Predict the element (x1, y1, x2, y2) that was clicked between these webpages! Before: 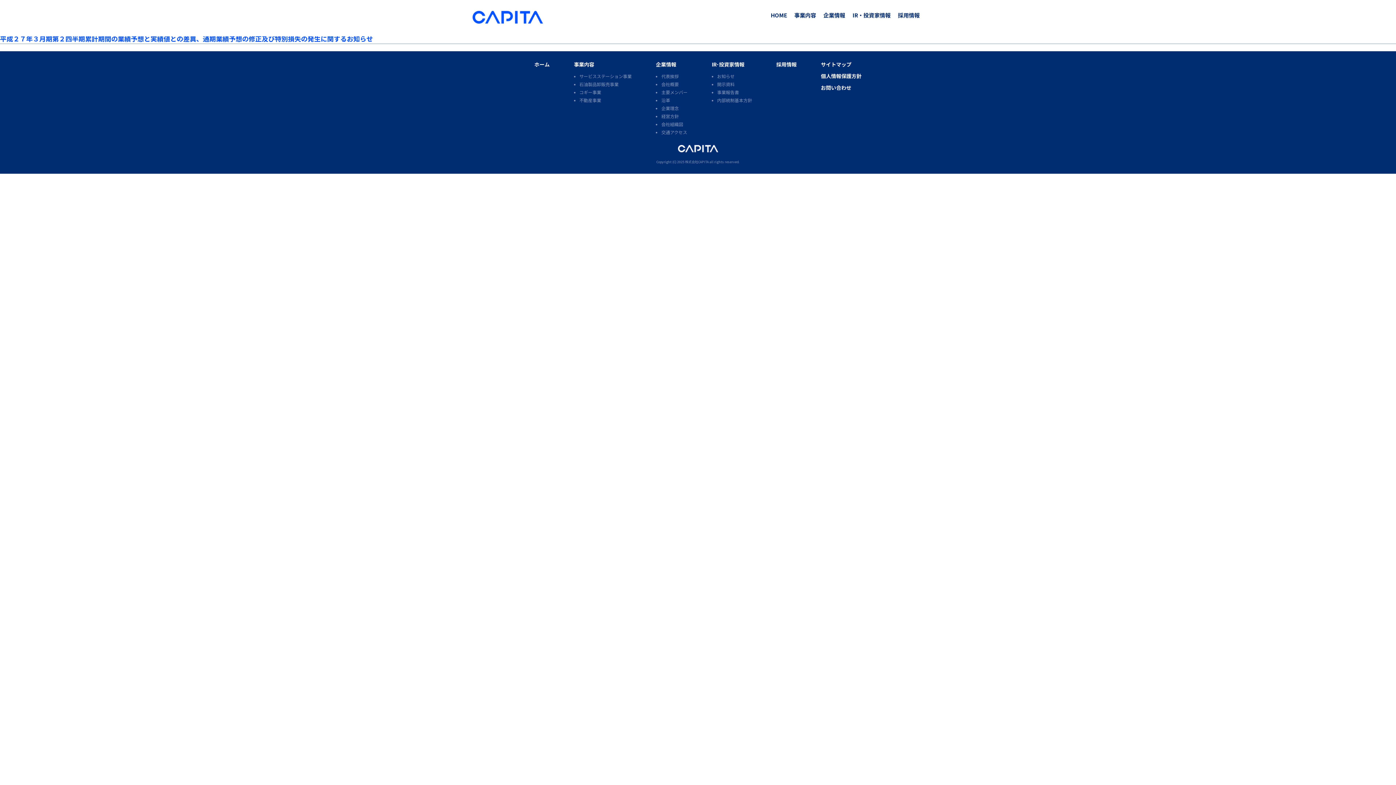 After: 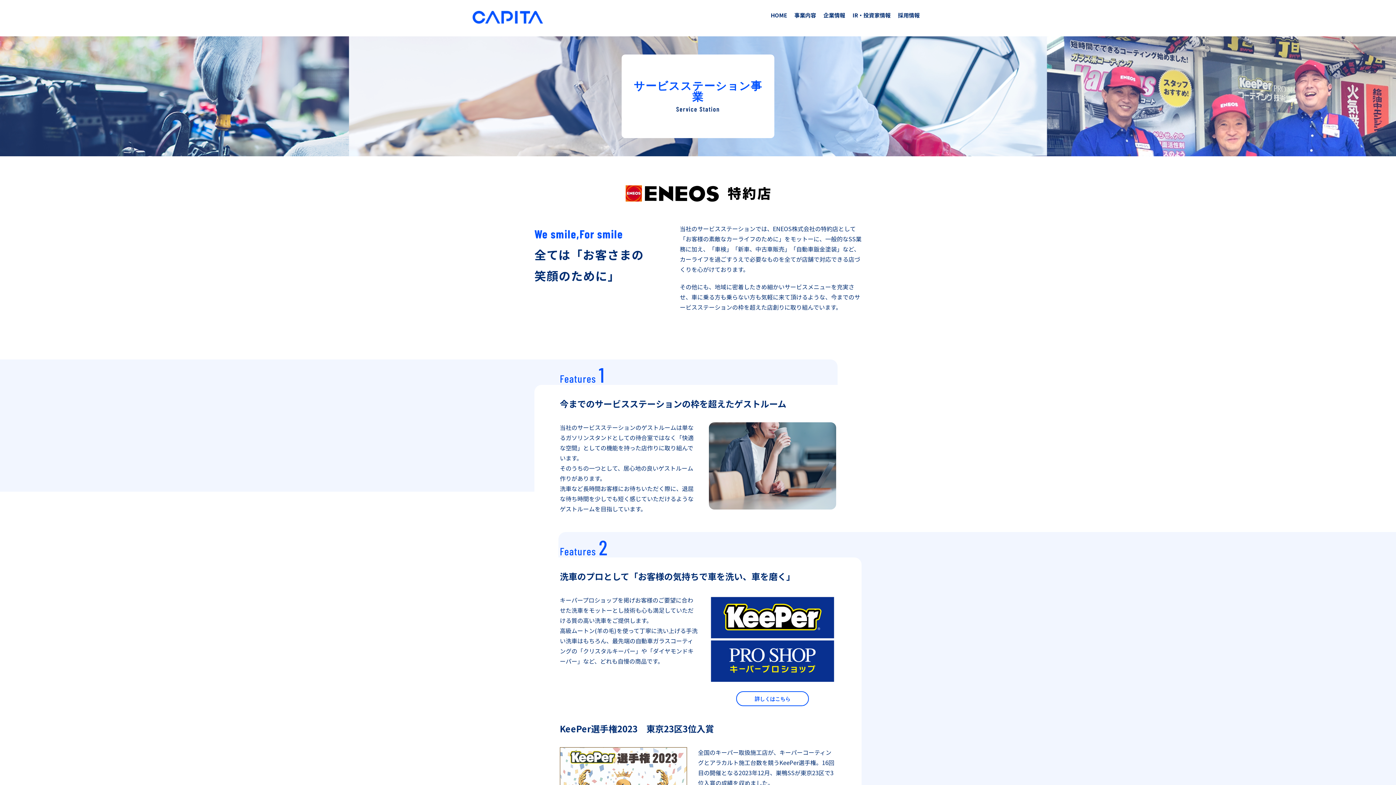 Action: label: サービスステーション事業 bbox: (574, 73, 631, 81)